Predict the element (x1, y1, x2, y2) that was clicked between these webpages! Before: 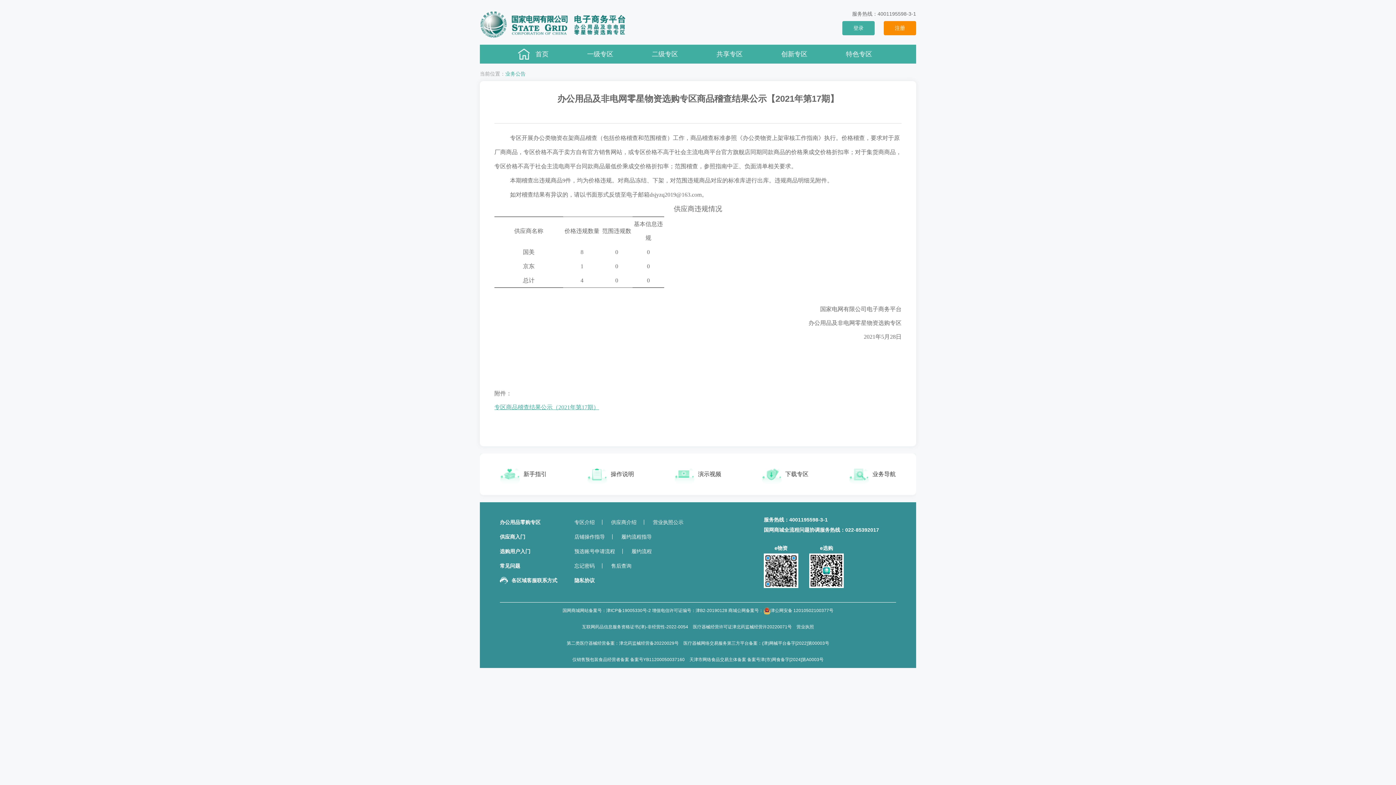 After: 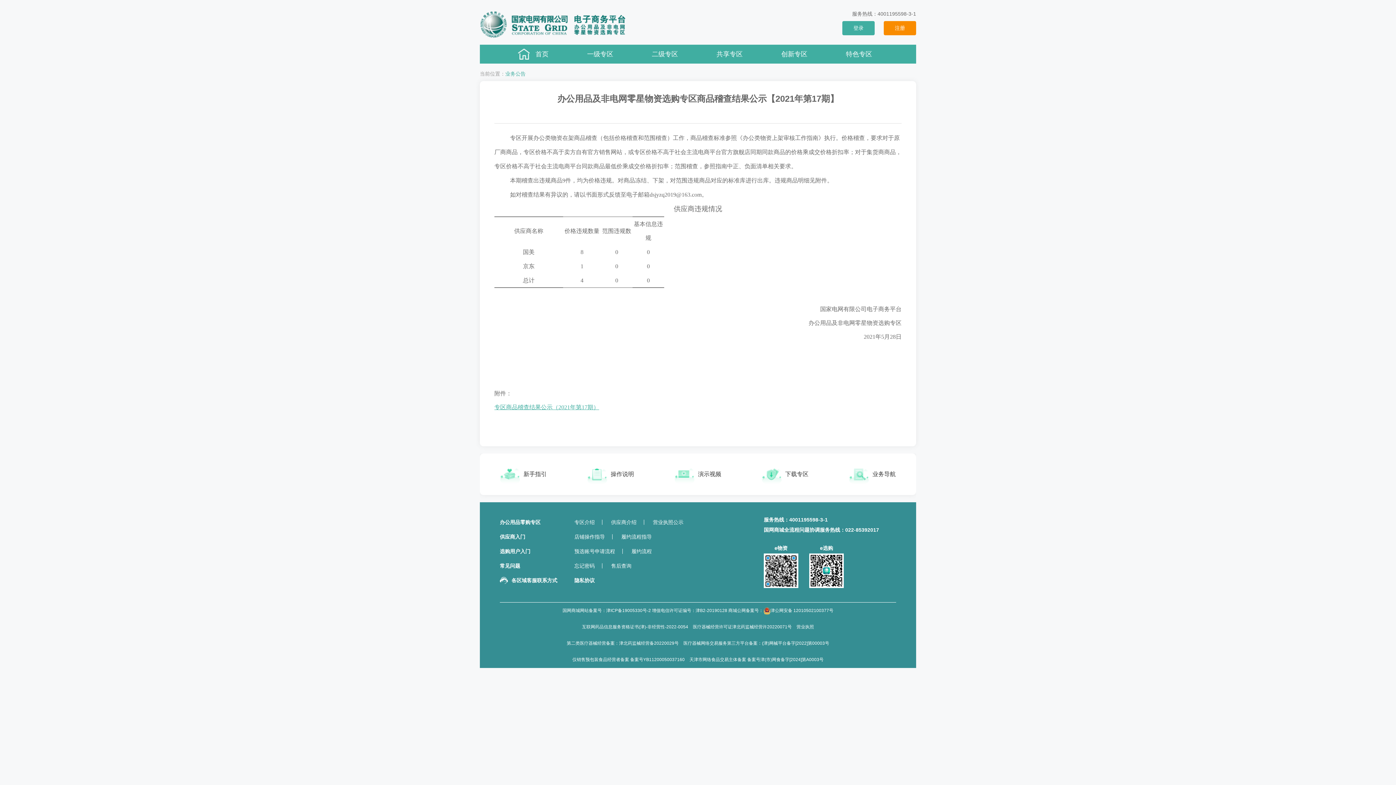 Action: label: 履约流程指导 bbox: (614, 534, 659, 539)